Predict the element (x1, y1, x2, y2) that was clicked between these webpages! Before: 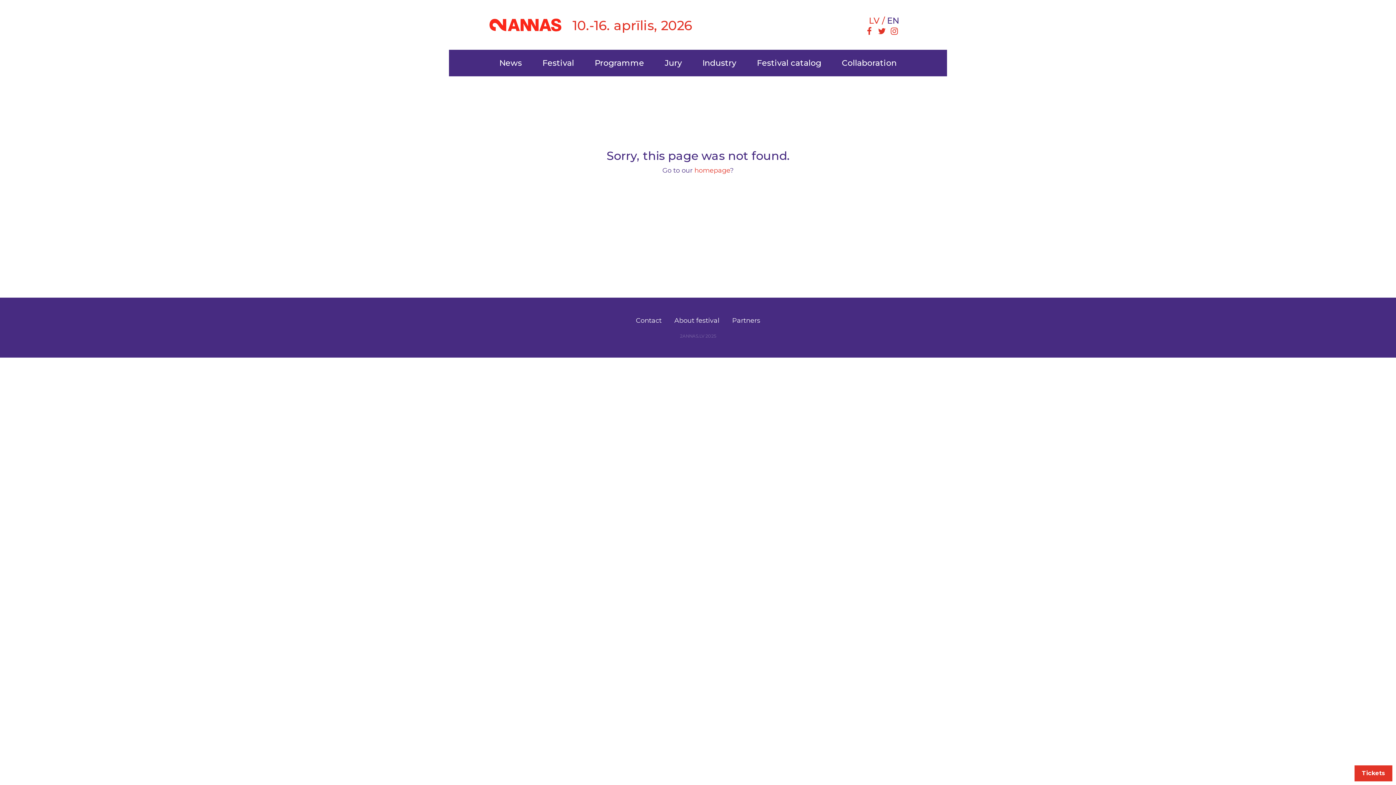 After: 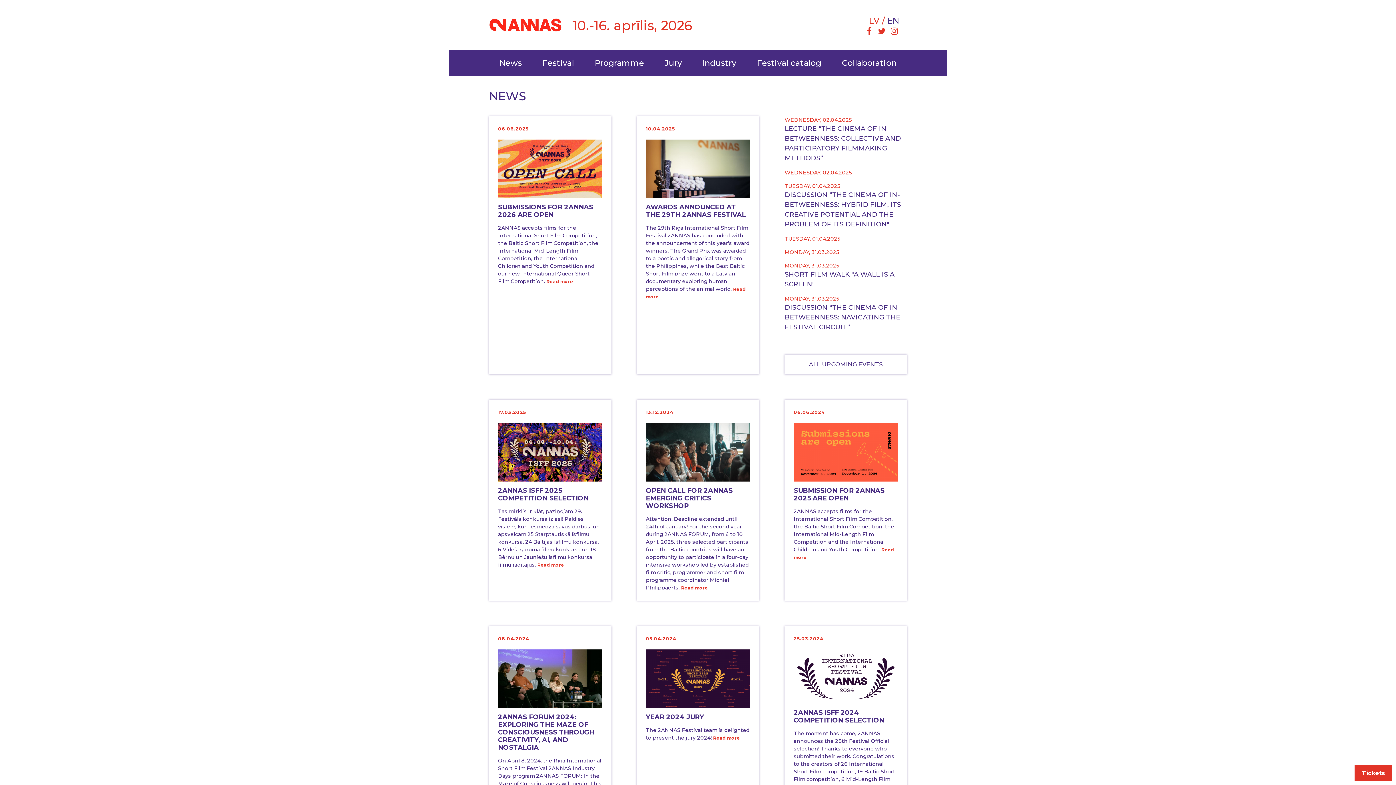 Action: bbox: (489, 20, 561, 28)